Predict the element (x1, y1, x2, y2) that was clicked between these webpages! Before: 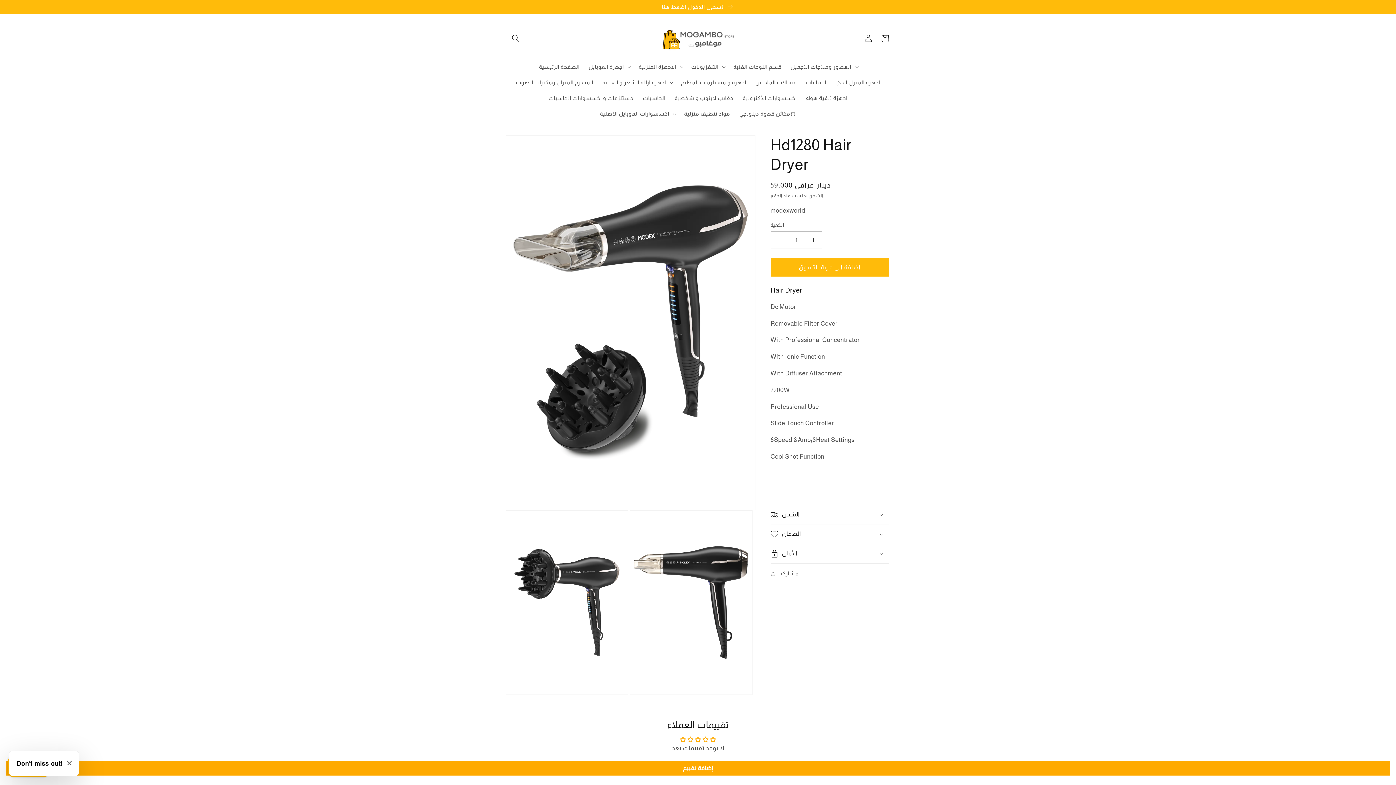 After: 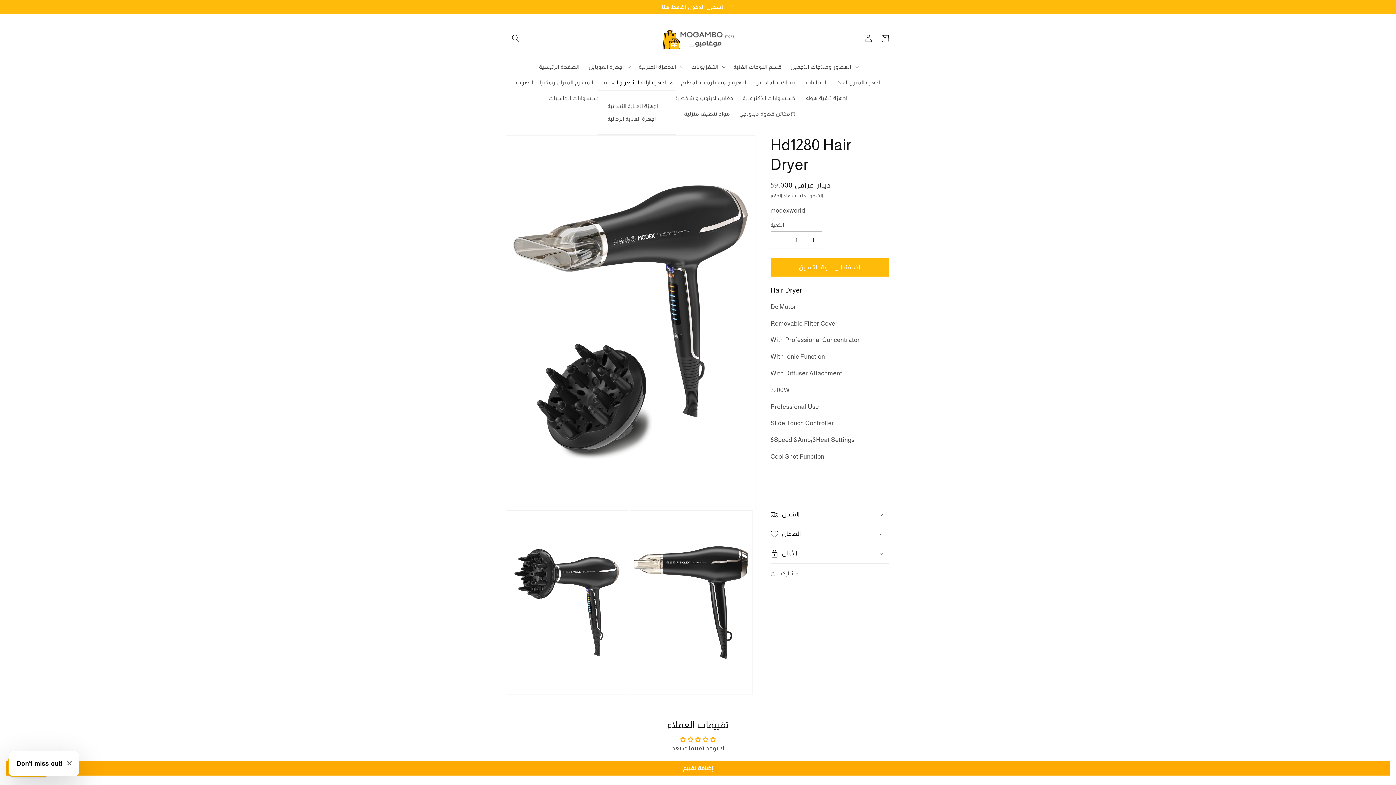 Action: bbox: (597, 74, 676, 90) label: اجهزة ازالة الشعر و العناية